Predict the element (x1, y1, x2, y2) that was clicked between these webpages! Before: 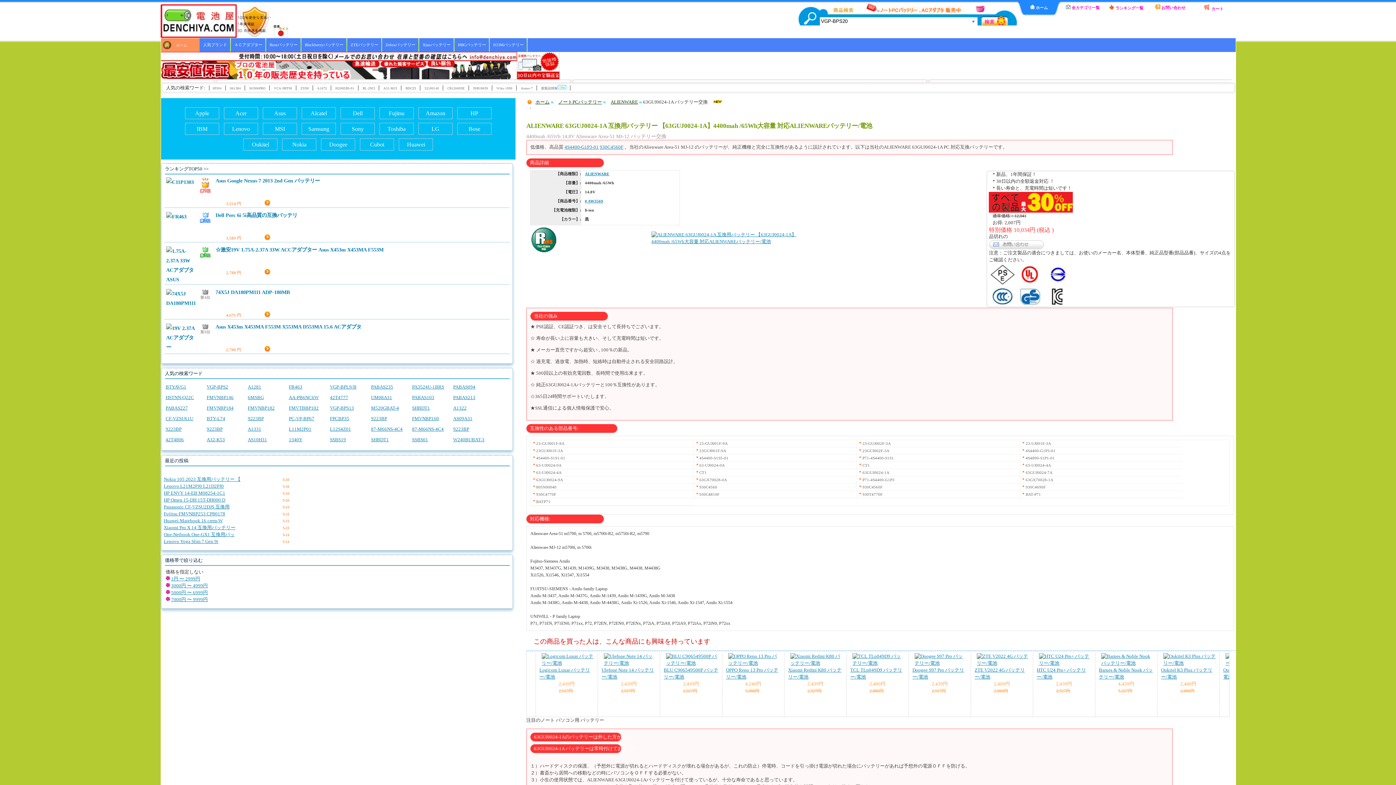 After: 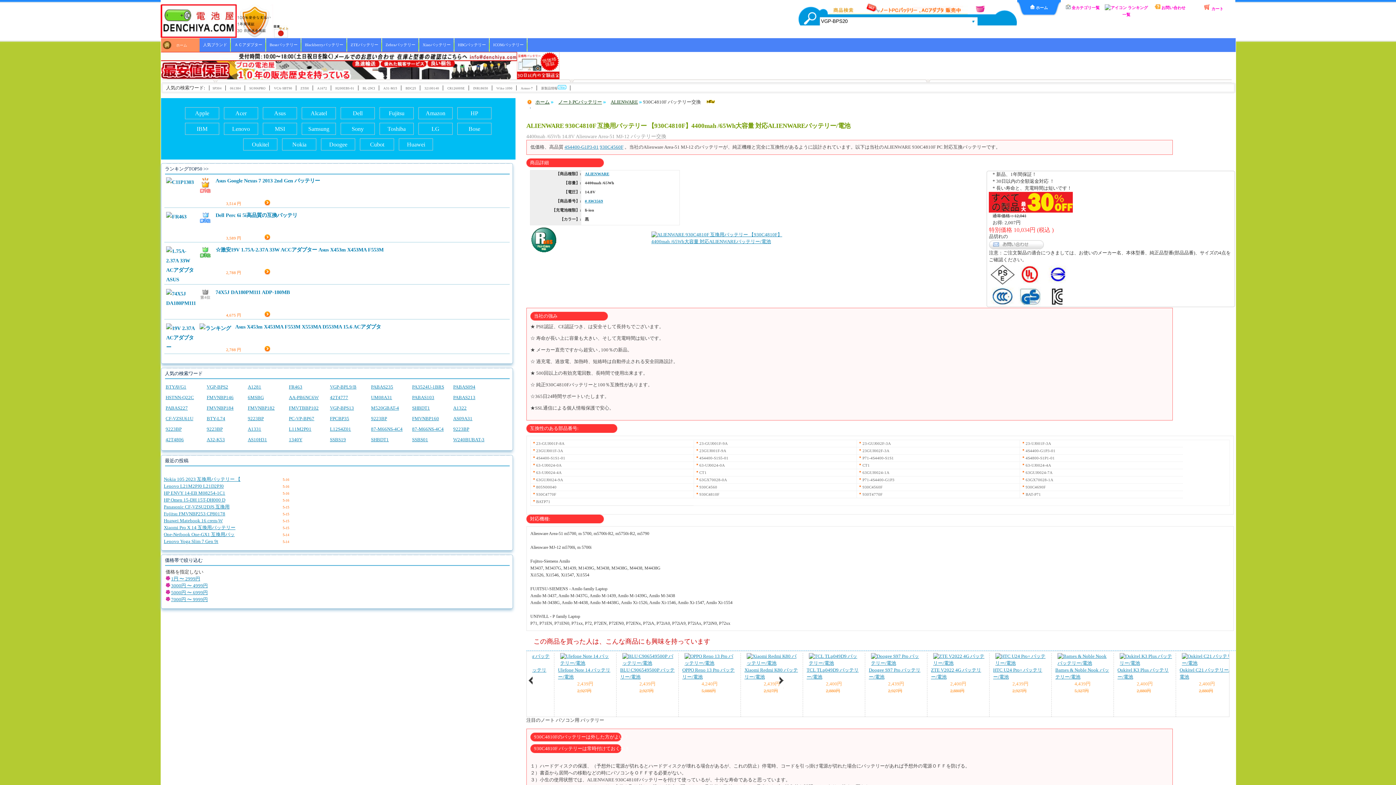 Action: label: 930C4810F bbox: (699, 492, 719, 496)